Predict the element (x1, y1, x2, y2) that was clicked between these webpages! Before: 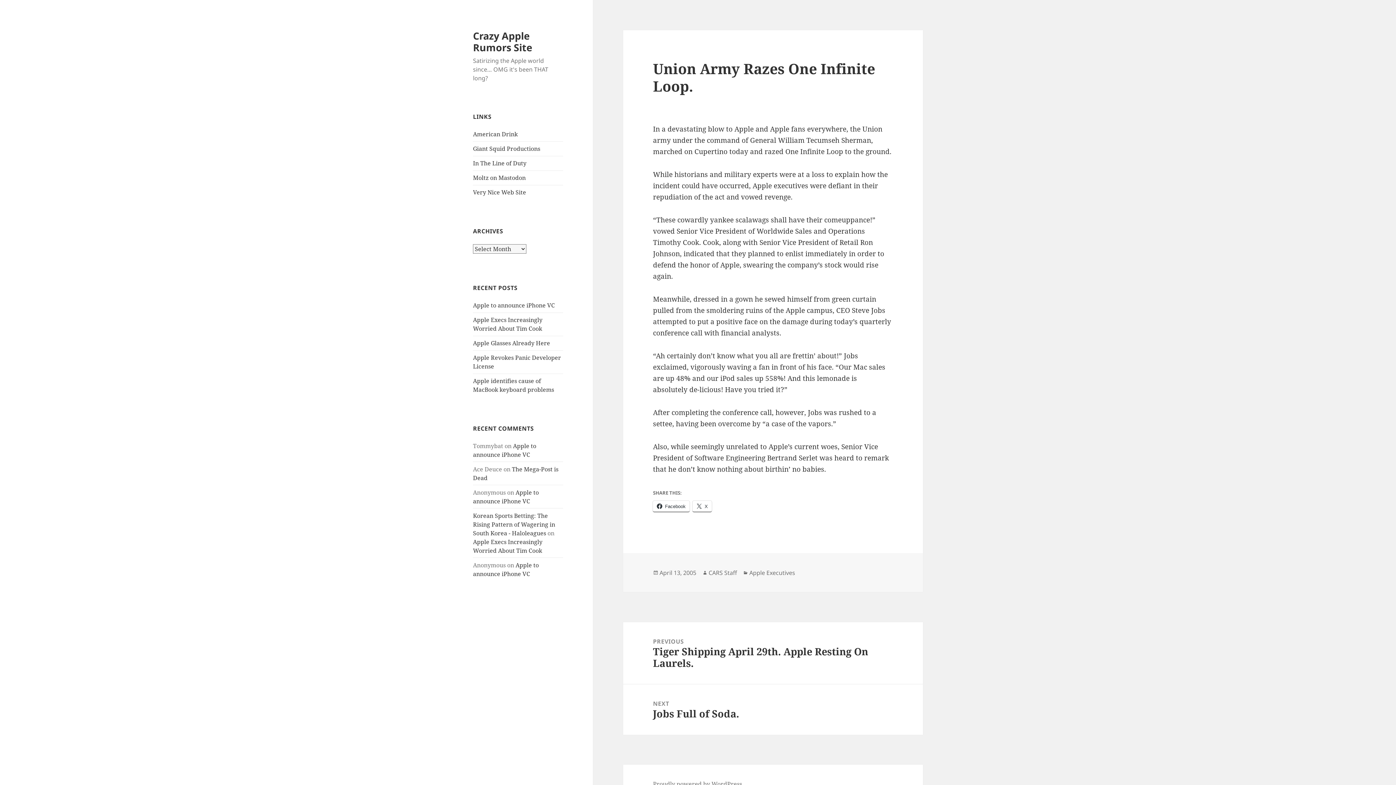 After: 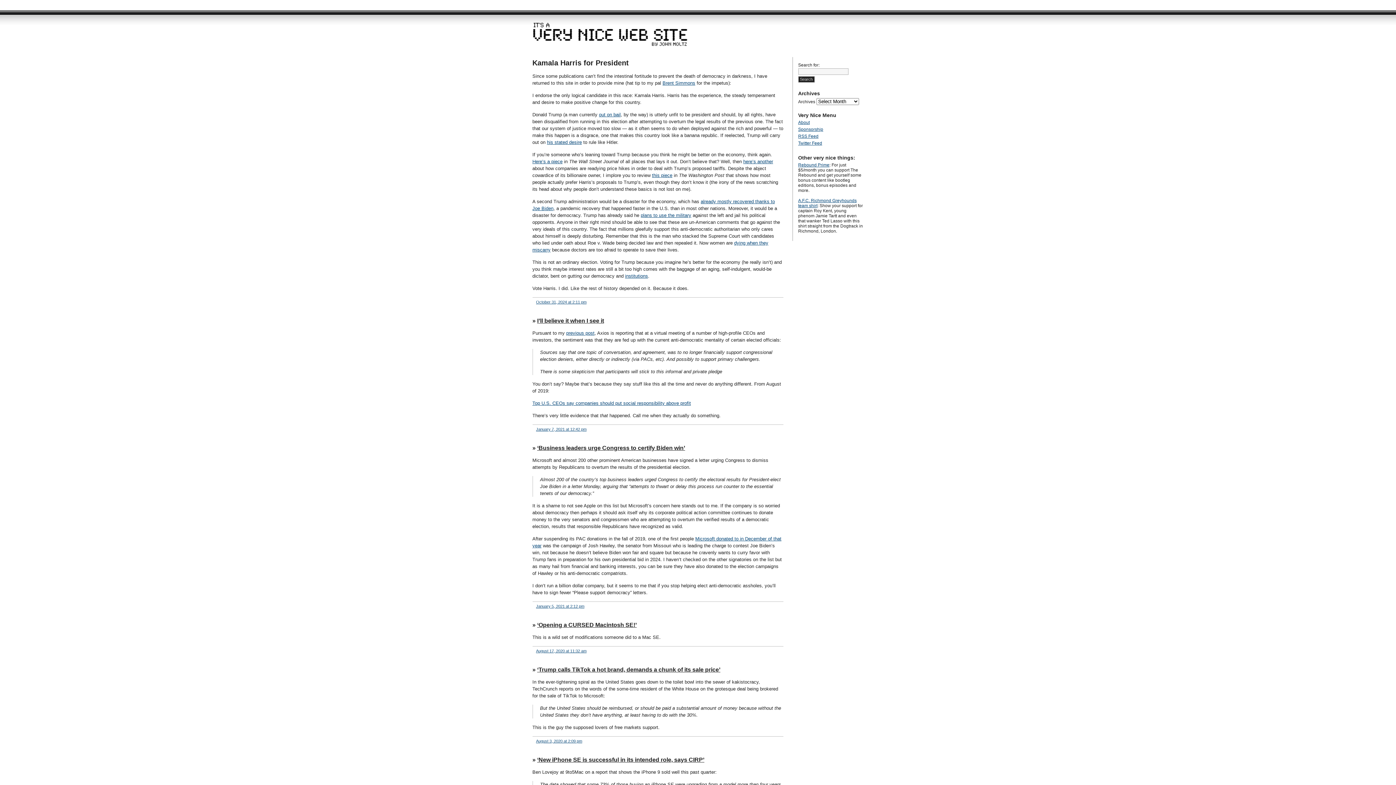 Action: label: Very Nice Web Site bbox: (473, 188, 526, 196)